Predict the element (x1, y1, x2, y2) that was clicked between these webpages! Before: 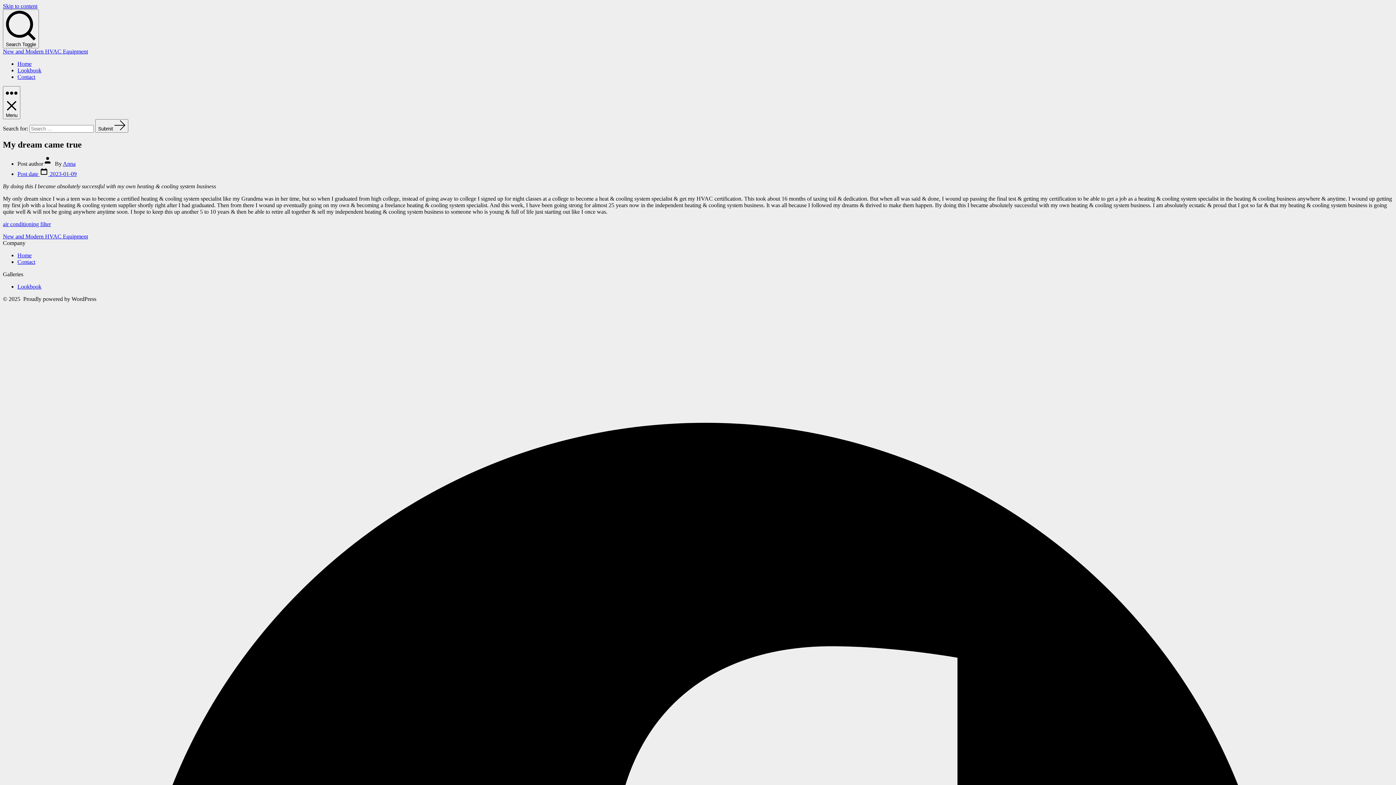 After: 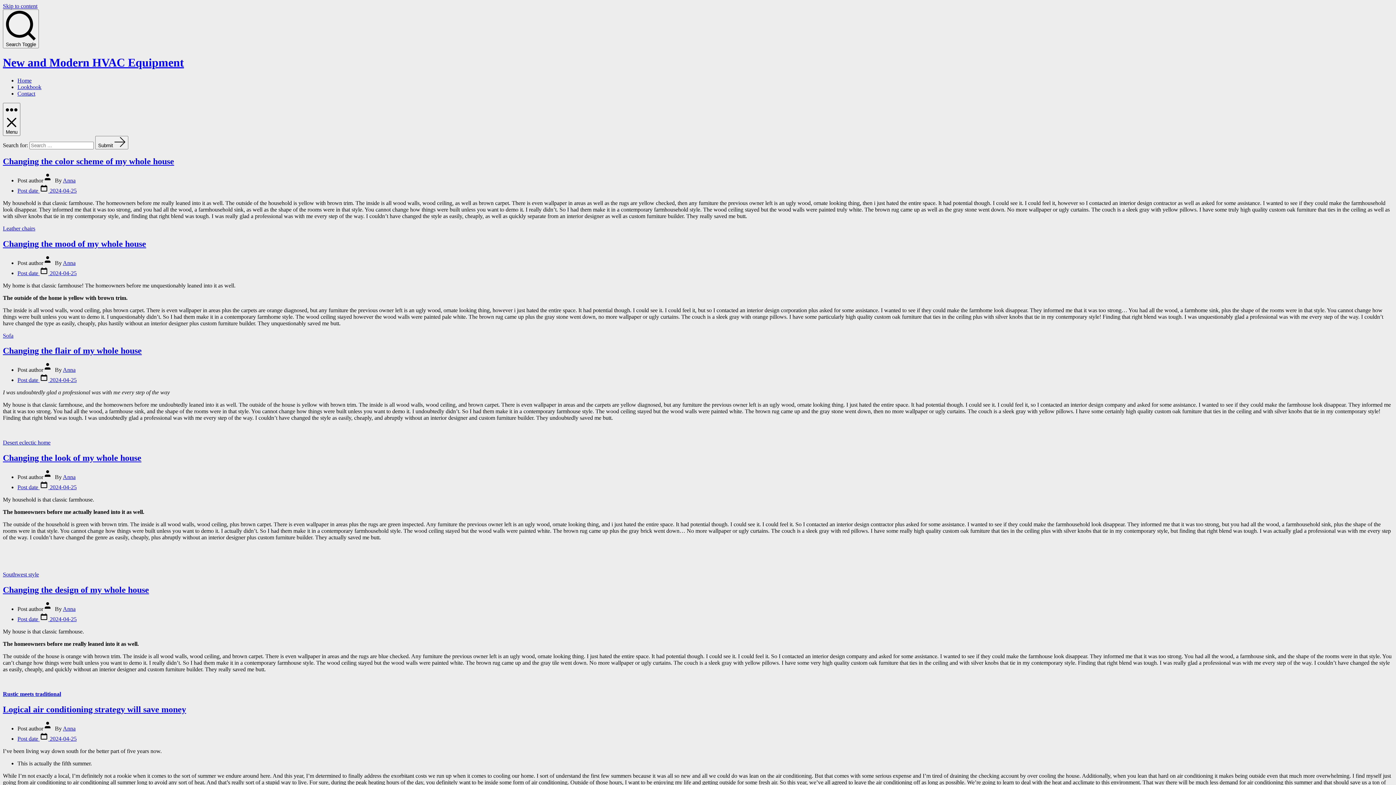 Action: bbox: (2, 48, 88, 54) label: New and Modern HVAC Equipment